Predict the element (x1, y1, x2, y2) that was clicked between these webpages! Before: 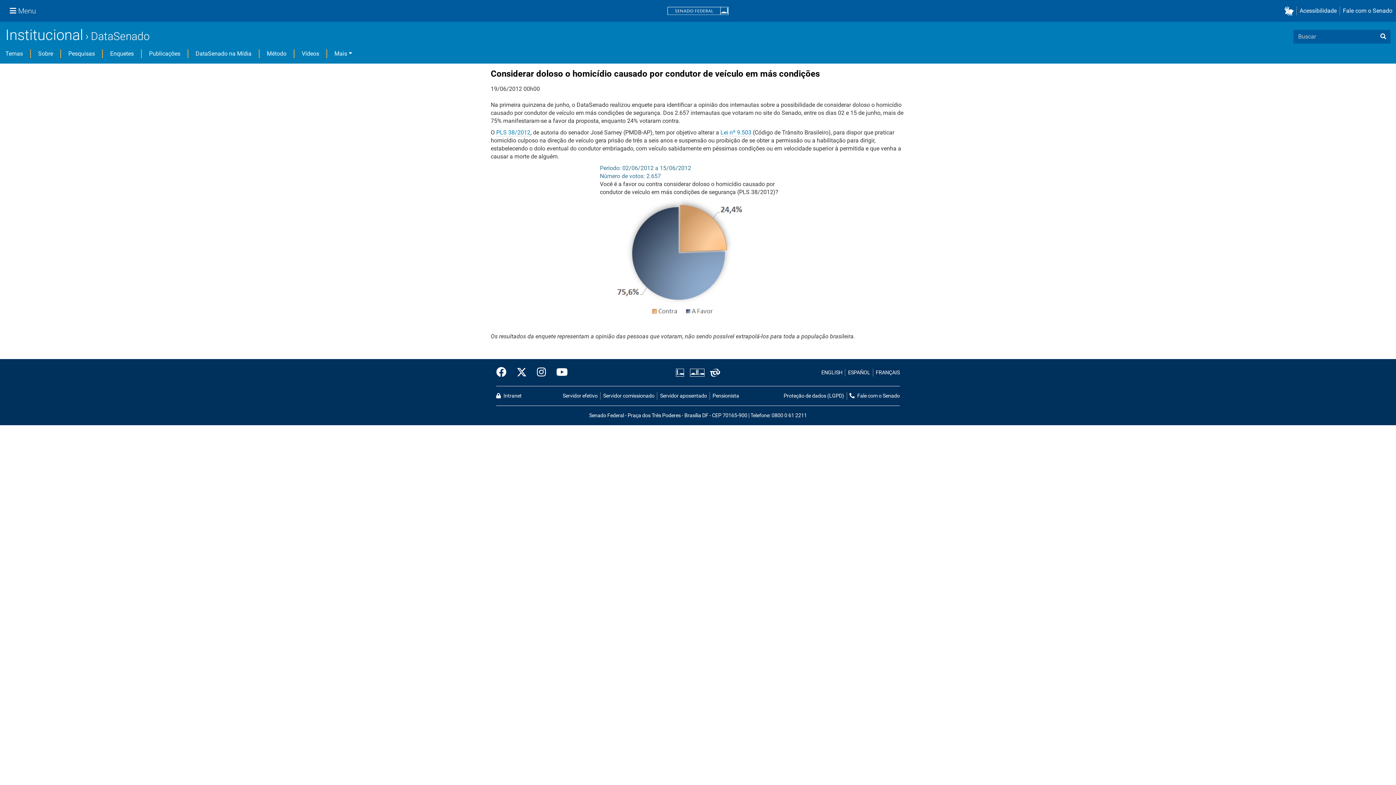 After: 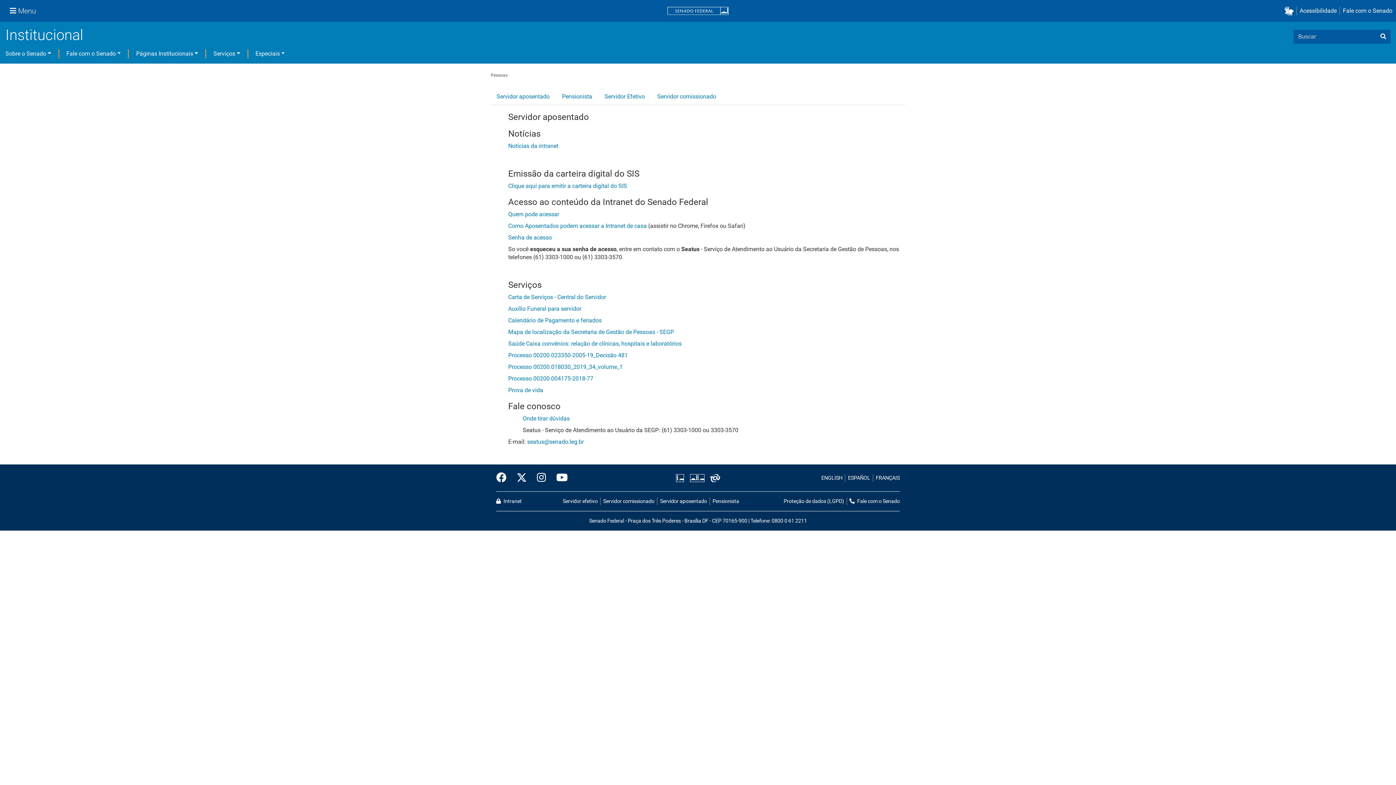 Action: label: Pensionista bbox: (709, 392, 739, 400)